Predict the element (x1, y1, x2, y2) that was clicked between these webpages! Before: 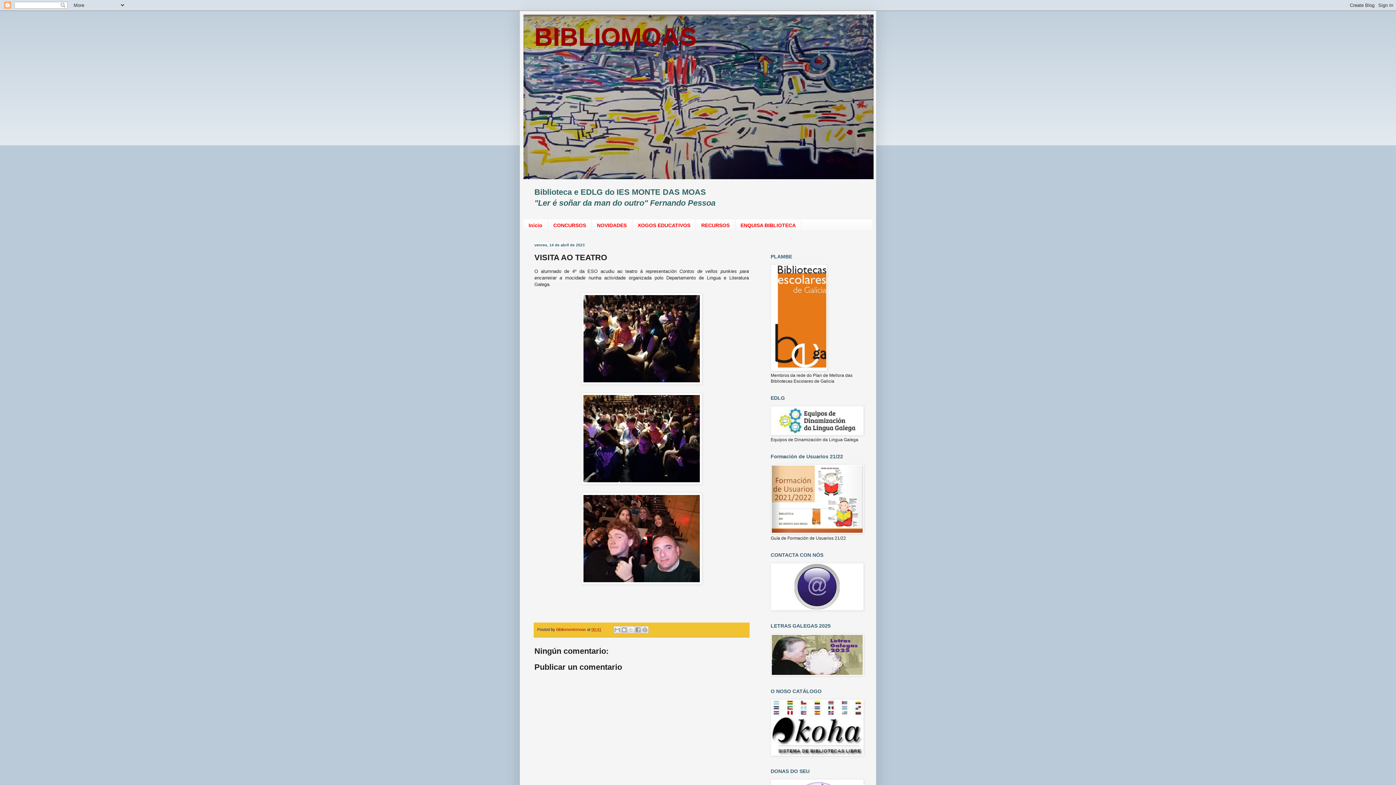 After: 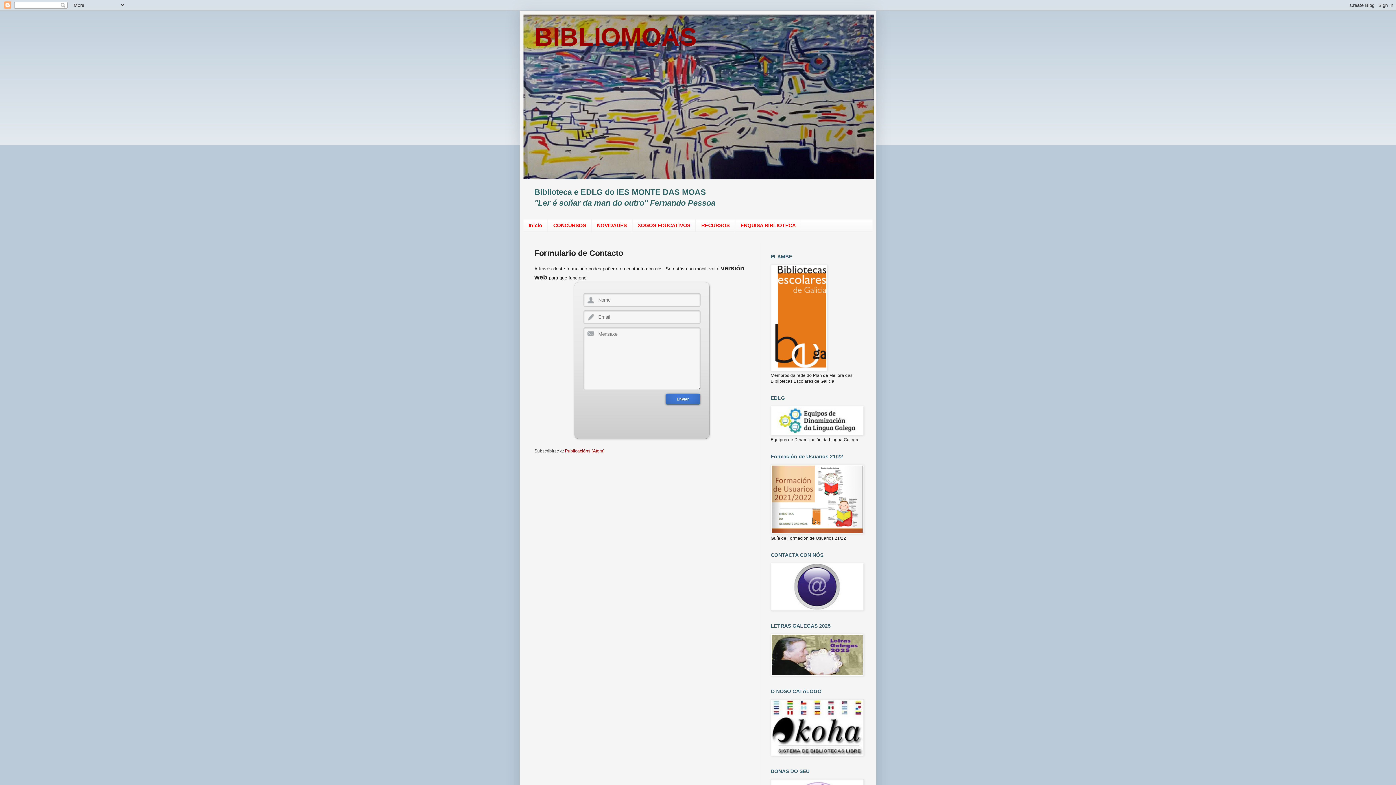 Action: bbox: (770, 606, 864, 611)